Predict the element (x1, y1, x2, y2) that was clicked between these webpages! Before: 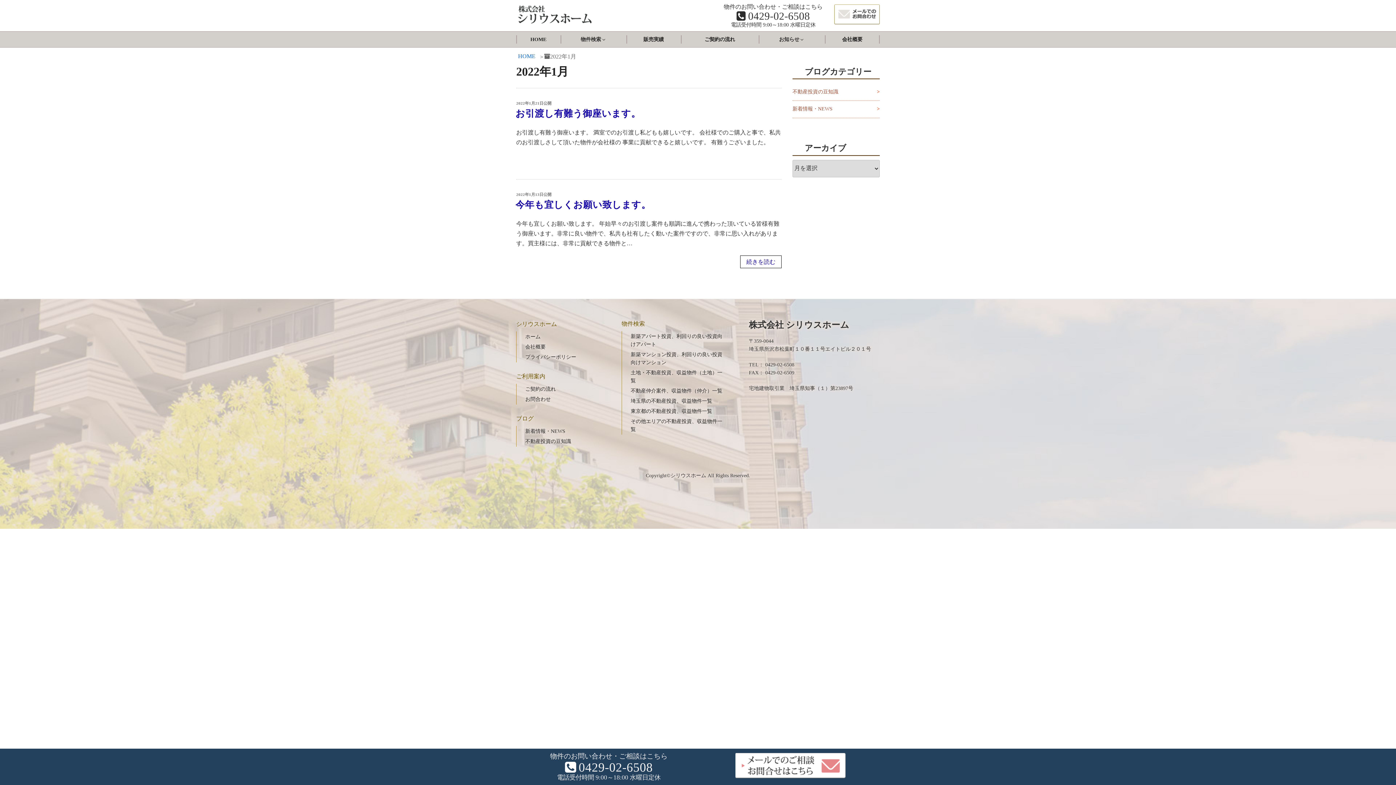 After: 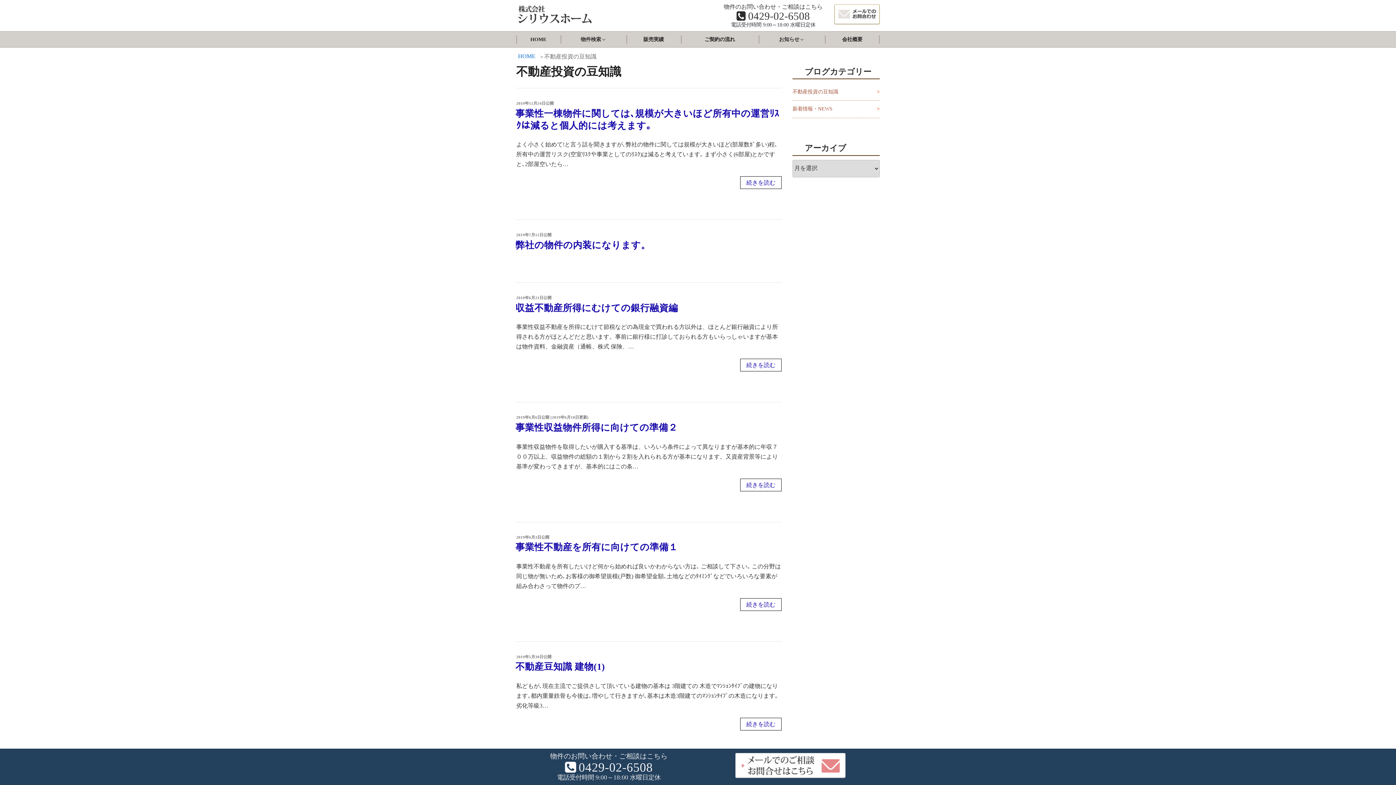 Action: bbox: (525, 438, 571, 444) label: 不動産投資の豆知識